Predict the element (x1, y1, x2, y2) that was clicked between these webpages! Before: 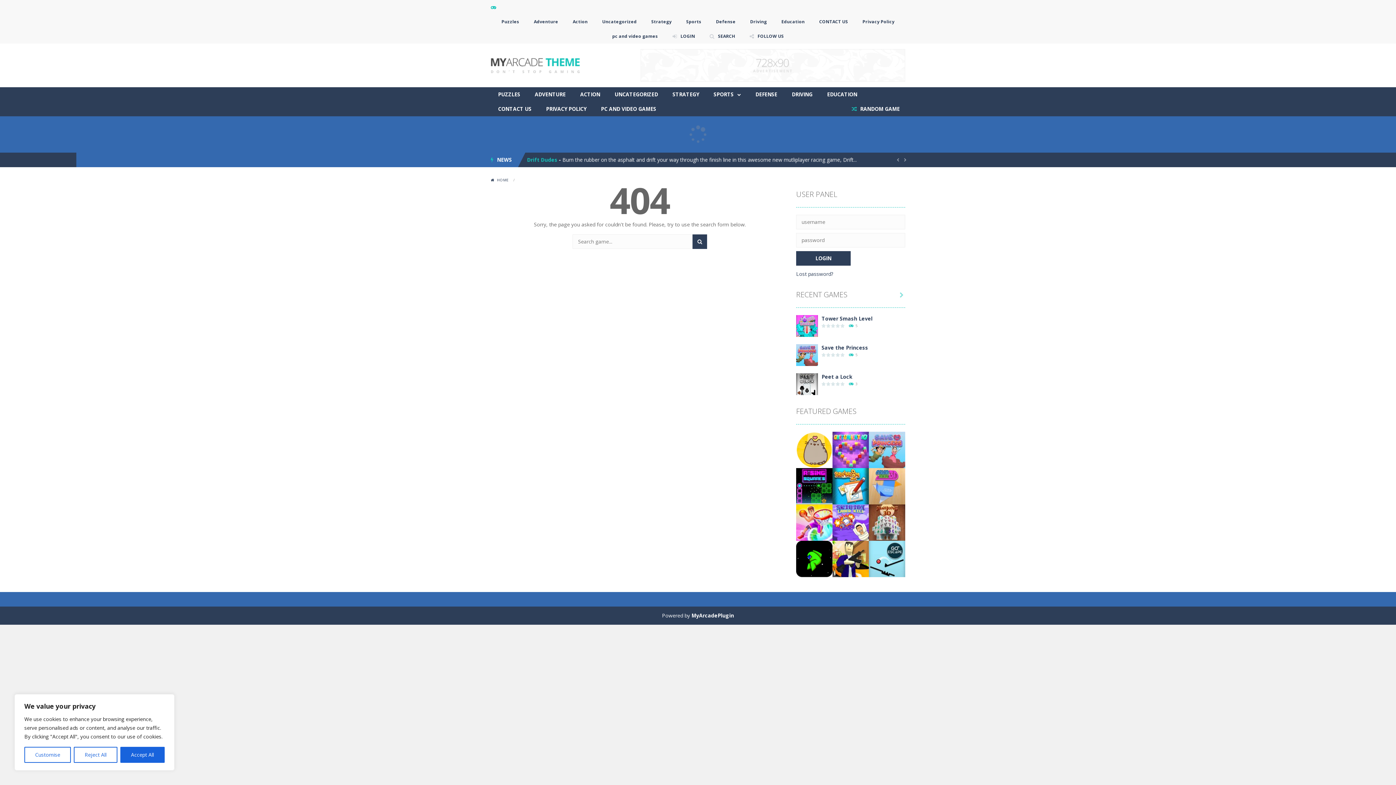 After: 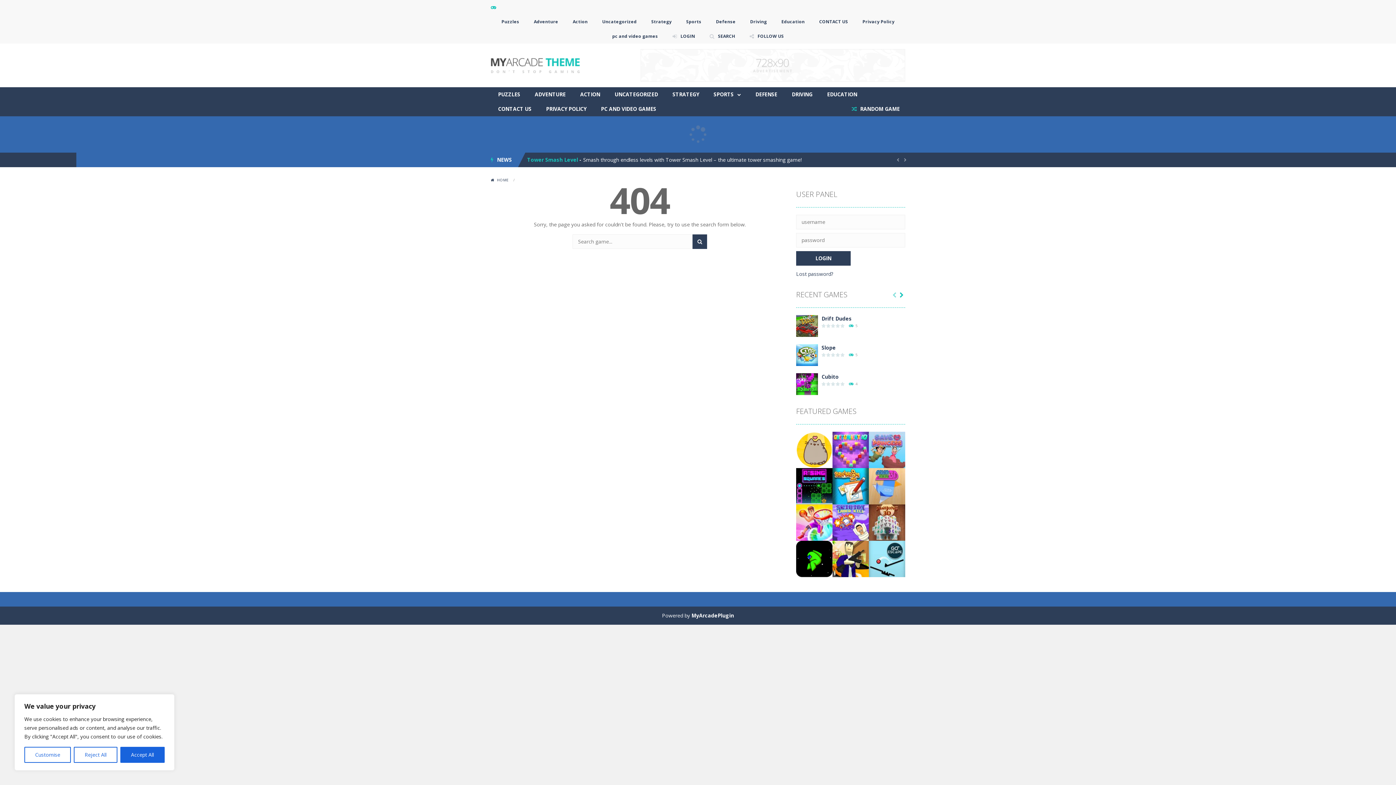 Action: bbox: (898, 291, 905, 298) label: 